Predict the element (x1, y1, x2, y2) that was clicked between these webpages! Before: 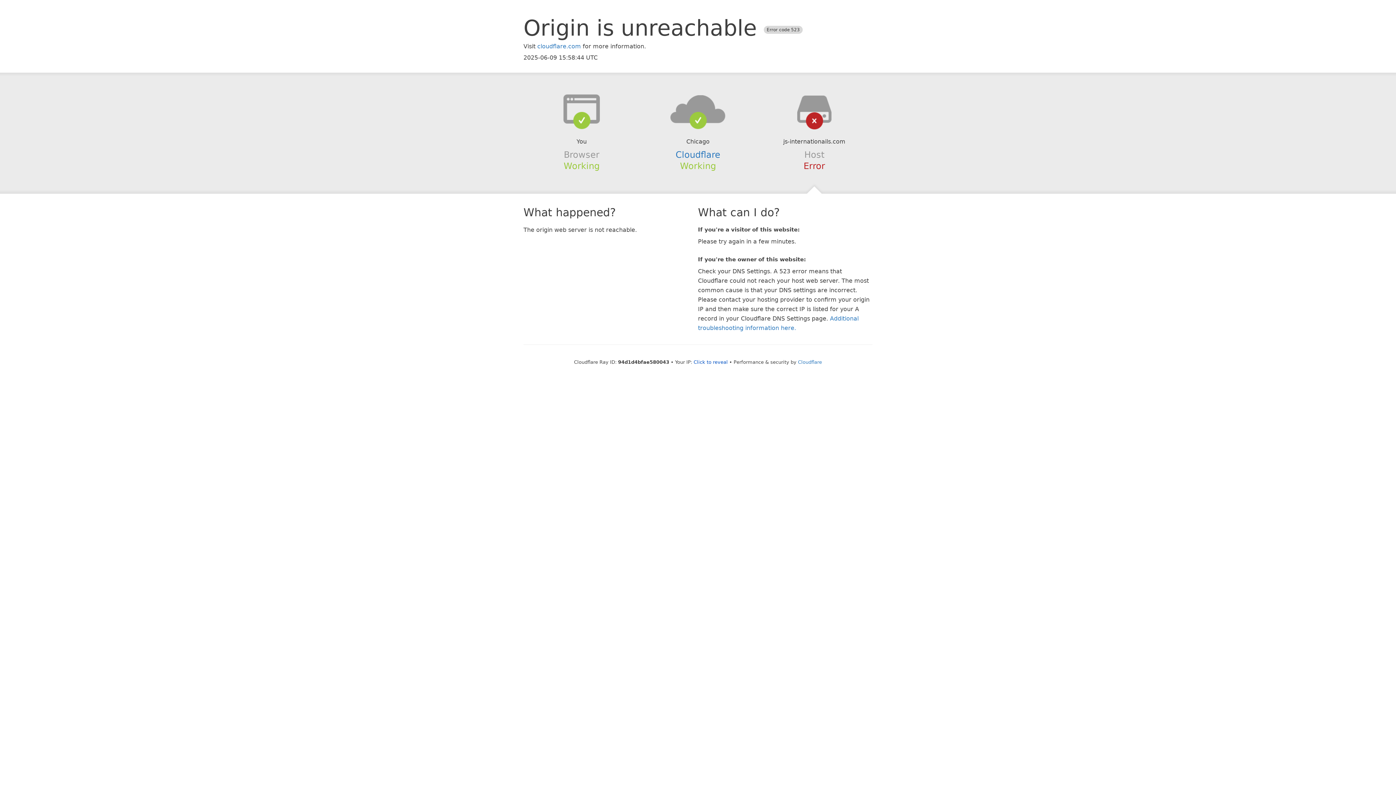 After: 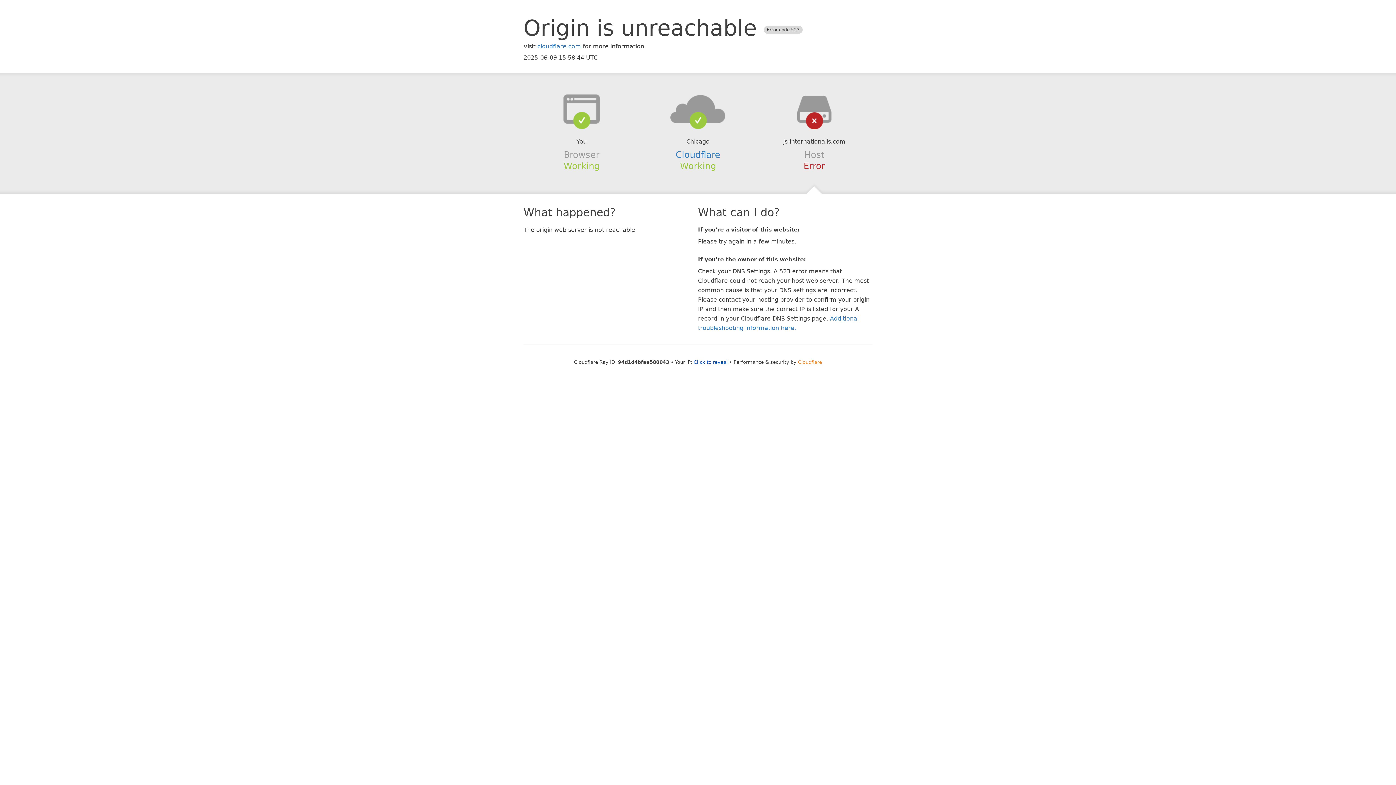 Action: bbox: (798, 359, 822, 364) label: Cloudflare